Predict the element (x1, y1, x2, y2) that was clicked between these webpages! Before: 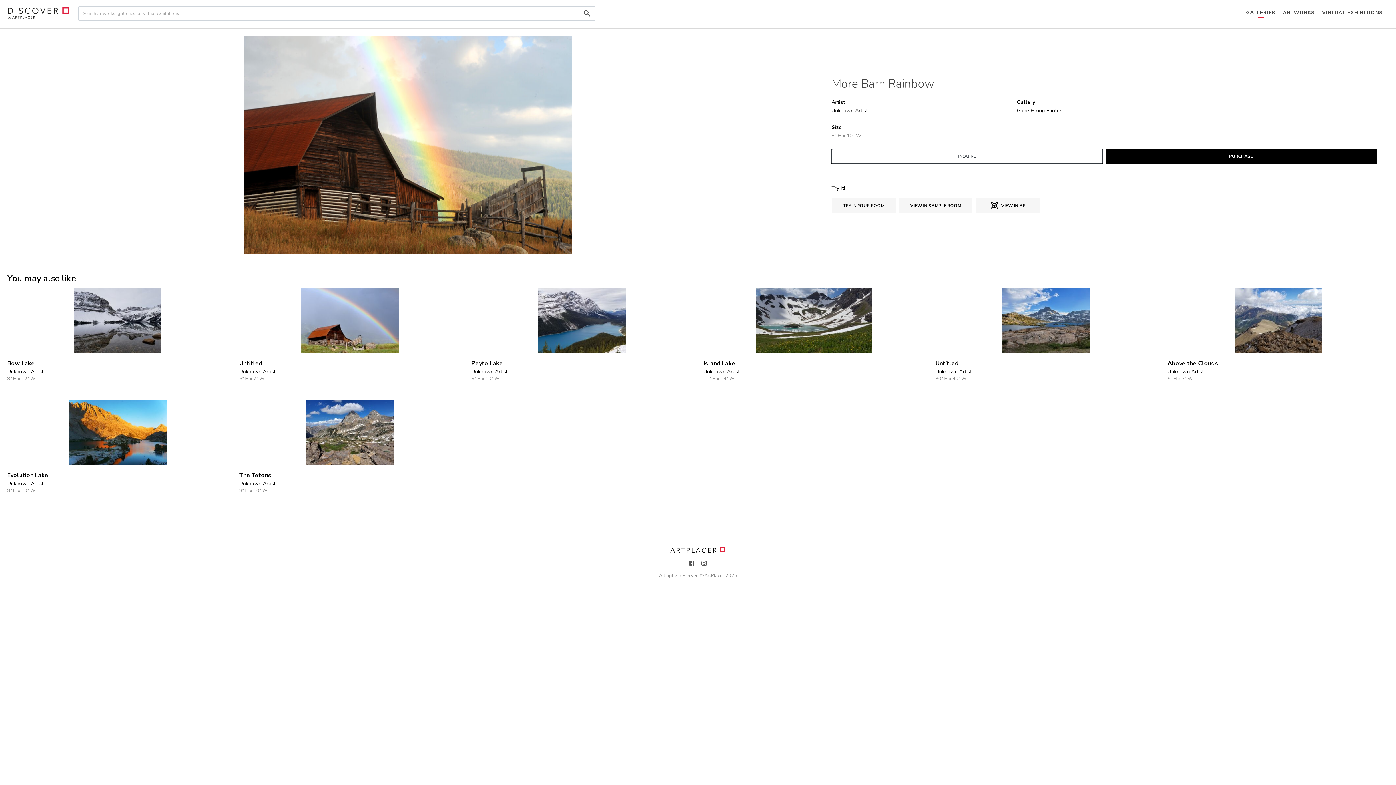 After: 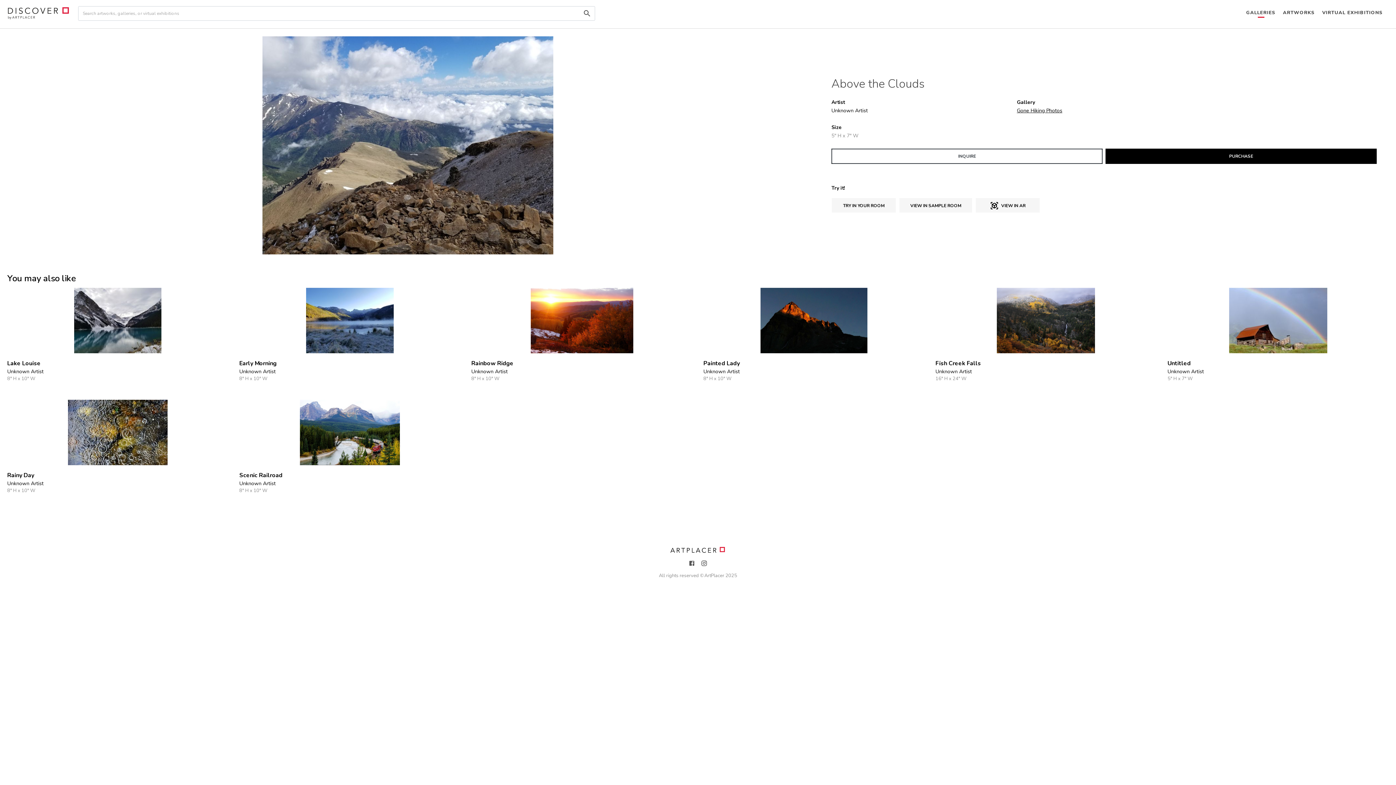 Action: label: Above the Clouds

Unknown Artist

5" H x 7" W bbox: (1167, 288, 1389, 382)